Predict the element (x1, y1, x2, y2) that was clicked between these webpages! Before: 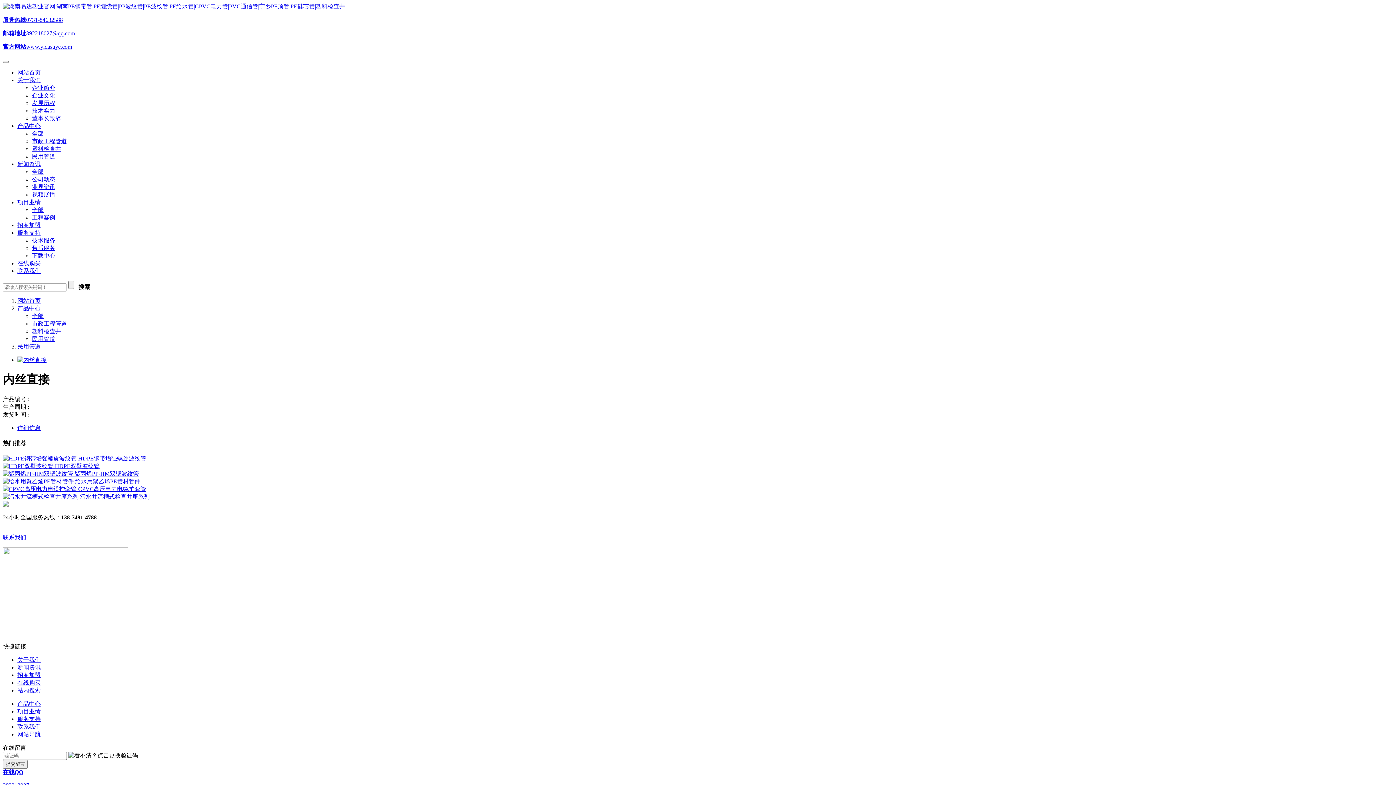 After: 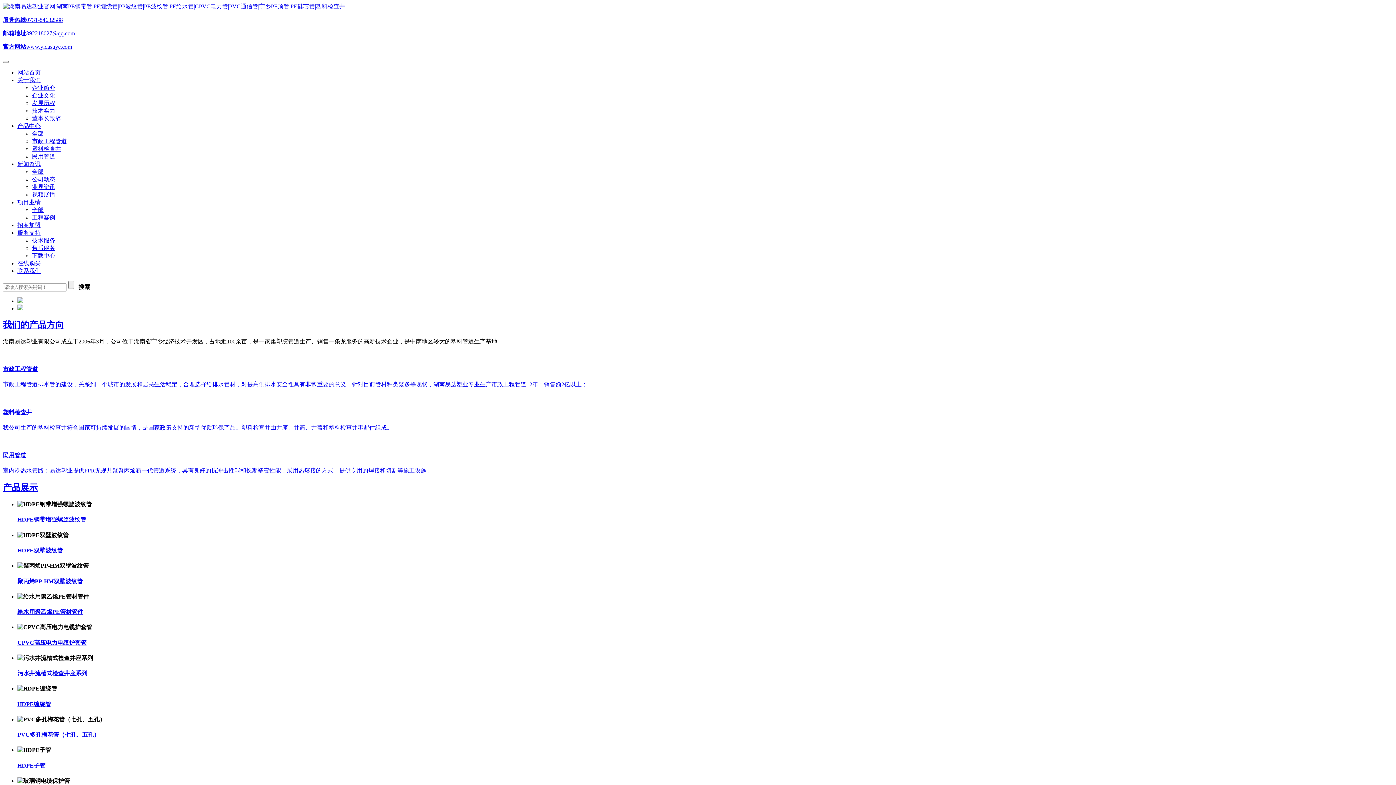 Action: bbox: (2, 3, 345, 9)